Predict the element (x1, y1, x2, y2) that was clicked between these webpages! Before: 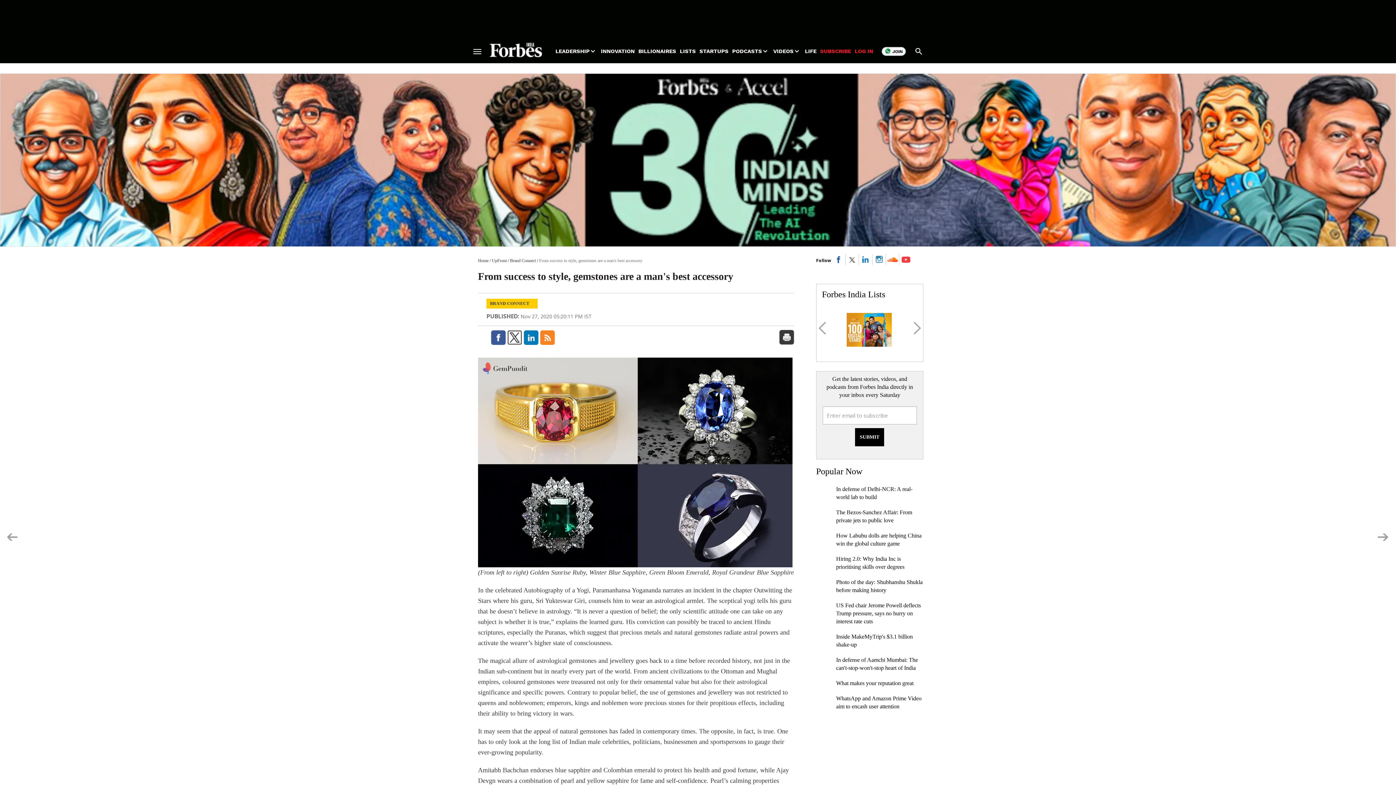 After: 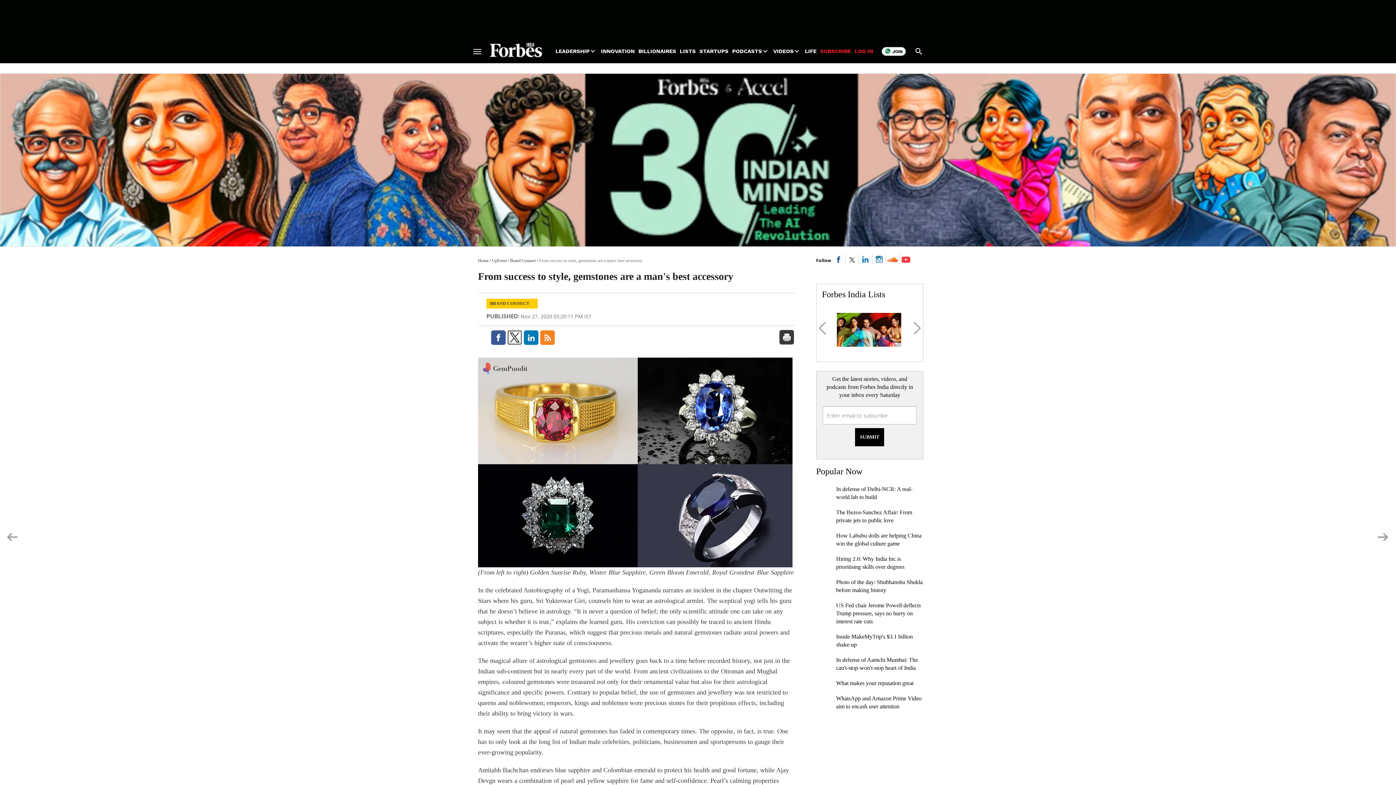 Action: bbox: (507, 329, 522, 345)